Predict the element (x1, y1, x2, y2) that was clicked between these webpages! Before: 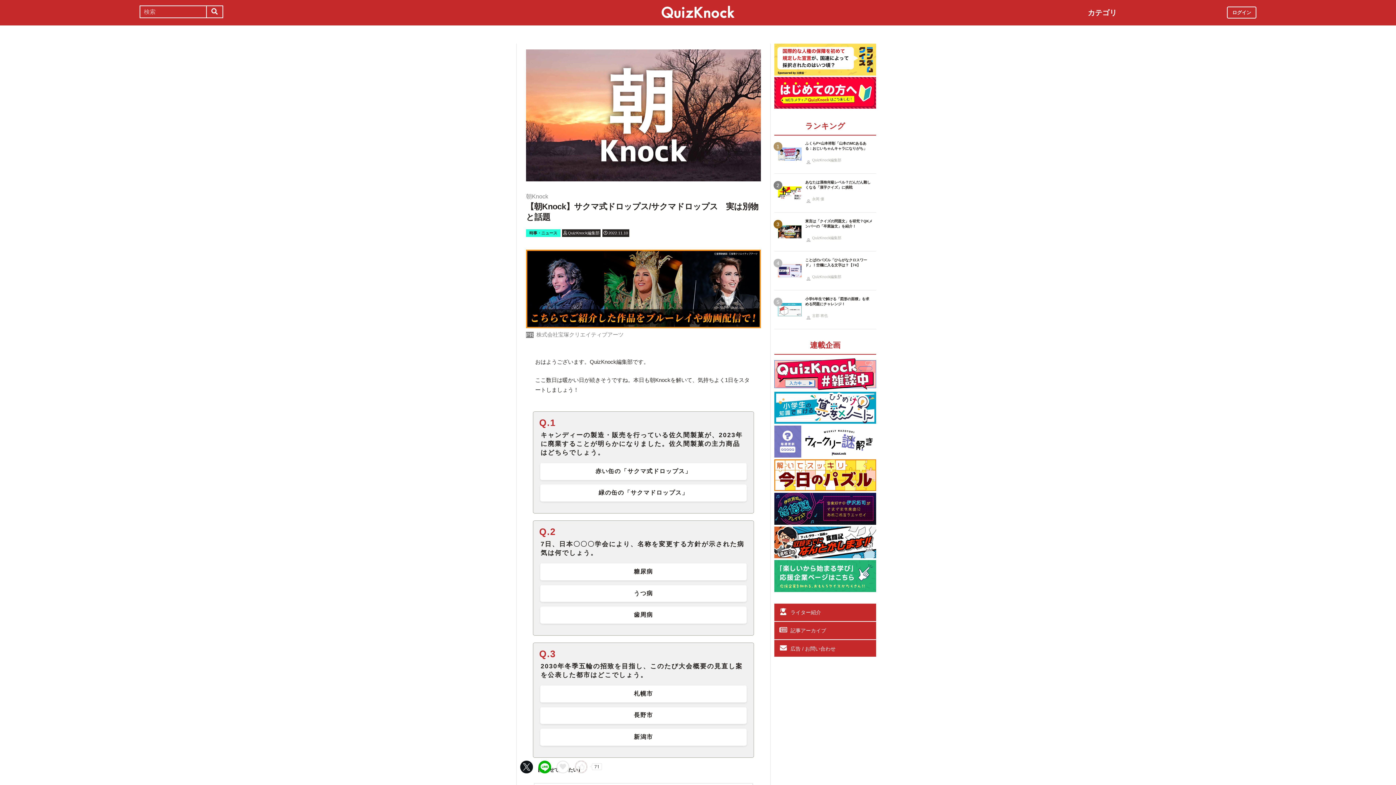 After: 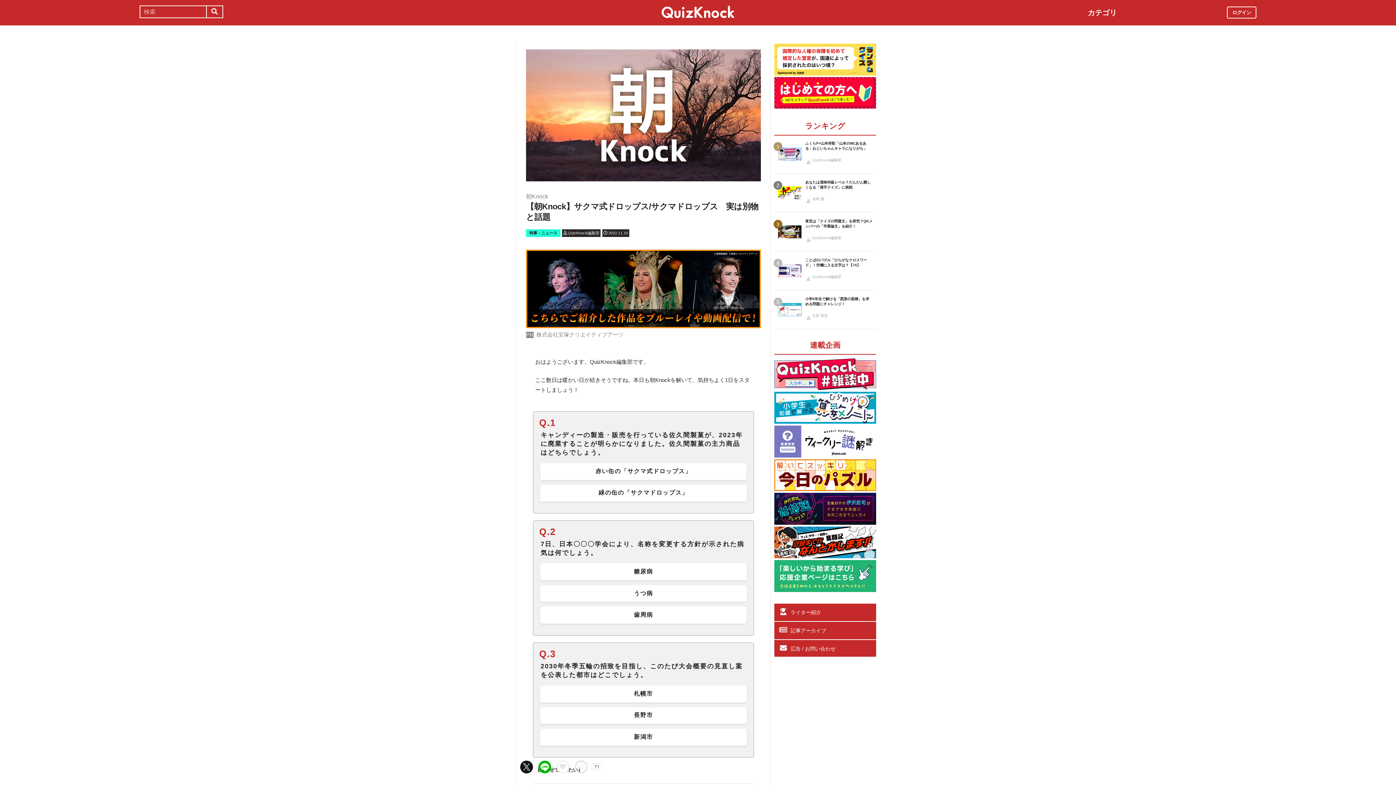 Action: bbox: (538, 761, 556, 773)